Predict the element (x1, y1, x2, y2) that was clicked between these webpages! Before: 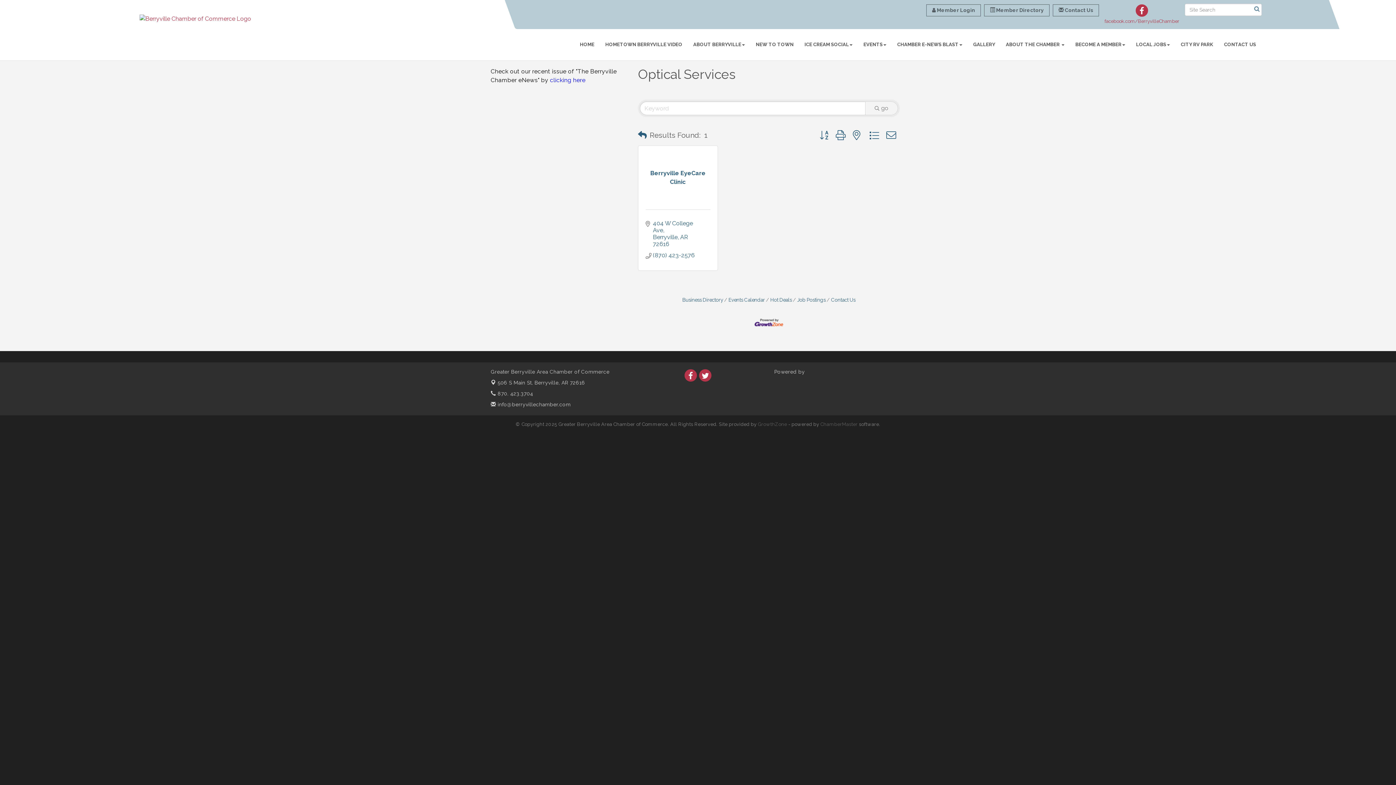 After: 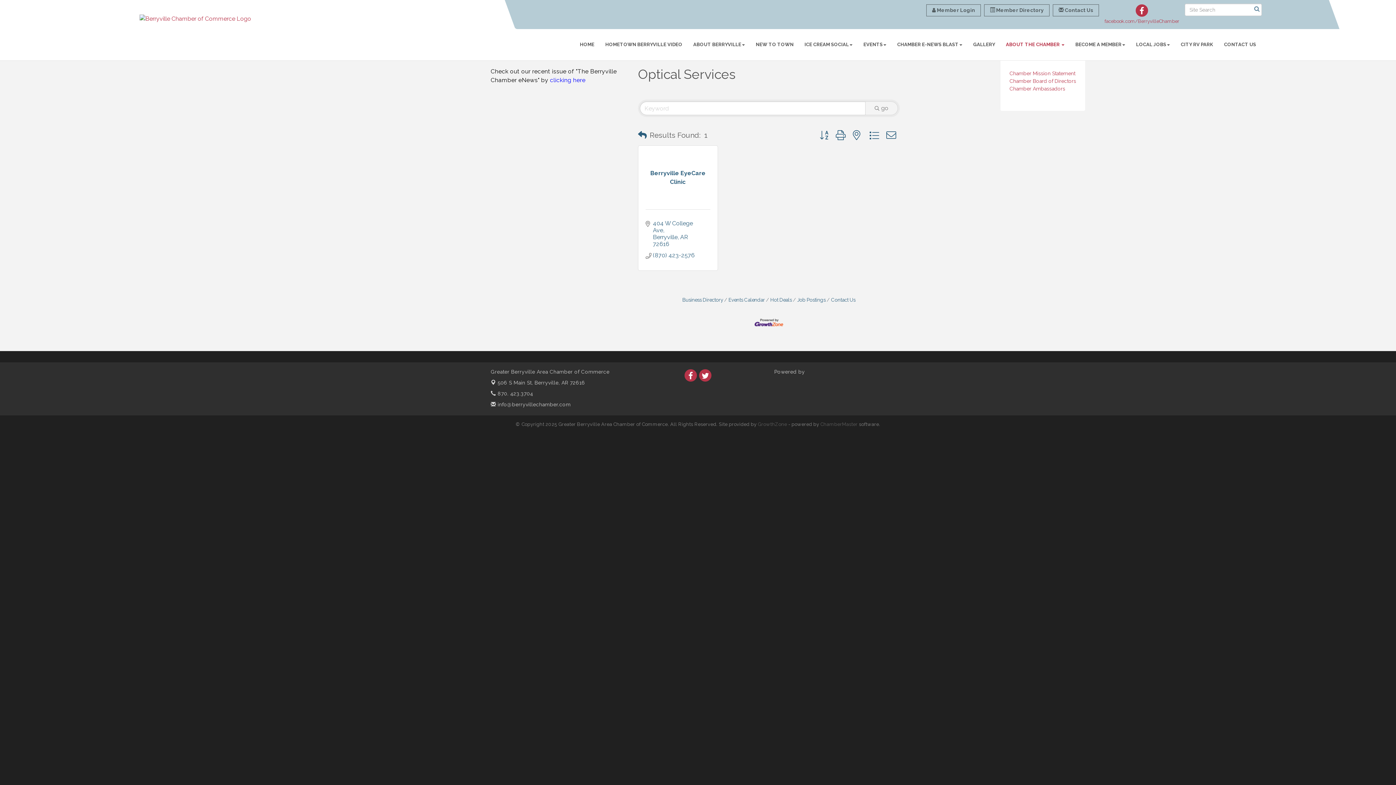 Action: bbox: (1000, 35, 1070, 53) label: ABOUT THE CHAMBER 